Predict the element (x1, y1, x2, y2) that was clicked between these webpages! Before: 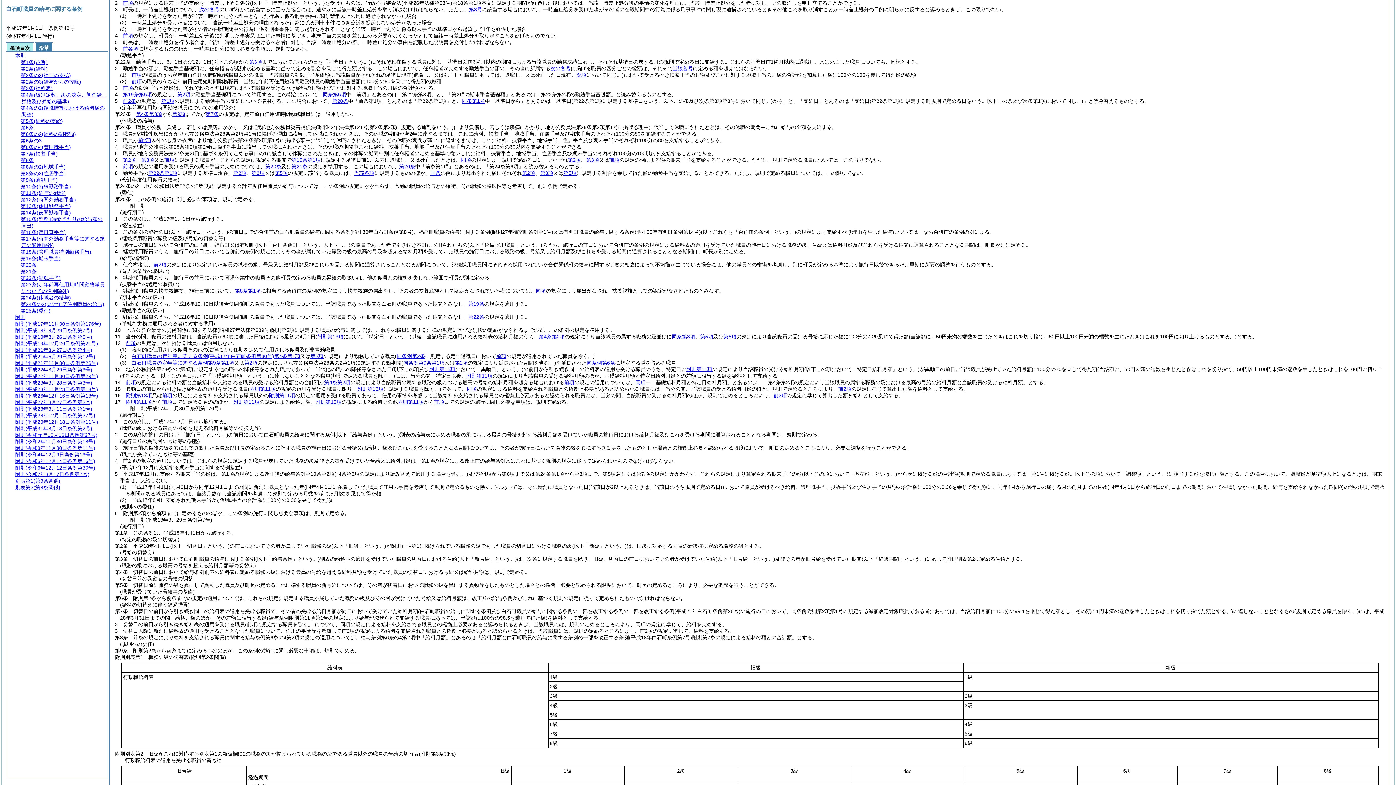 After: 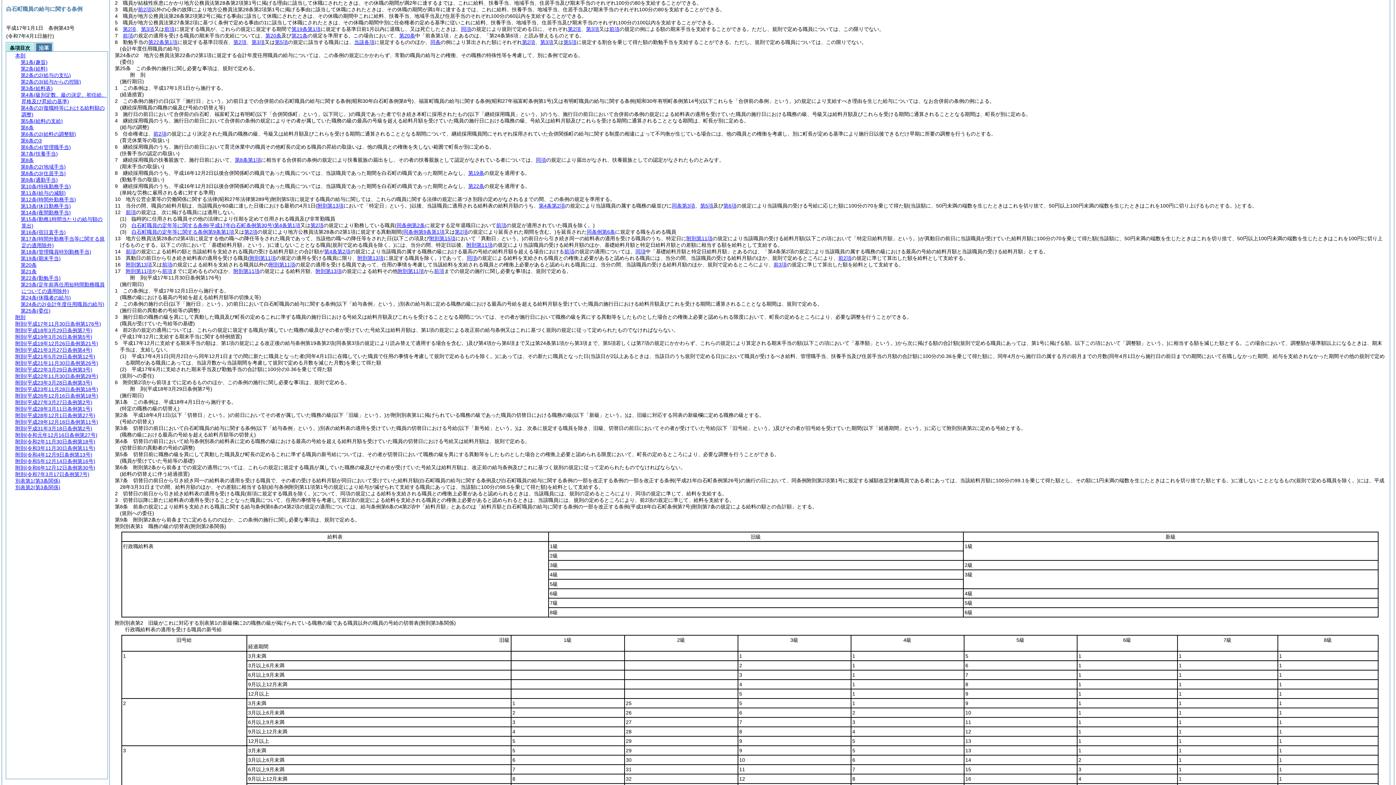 Action: bbox: (122, 157, 136, 162) label: 第2項